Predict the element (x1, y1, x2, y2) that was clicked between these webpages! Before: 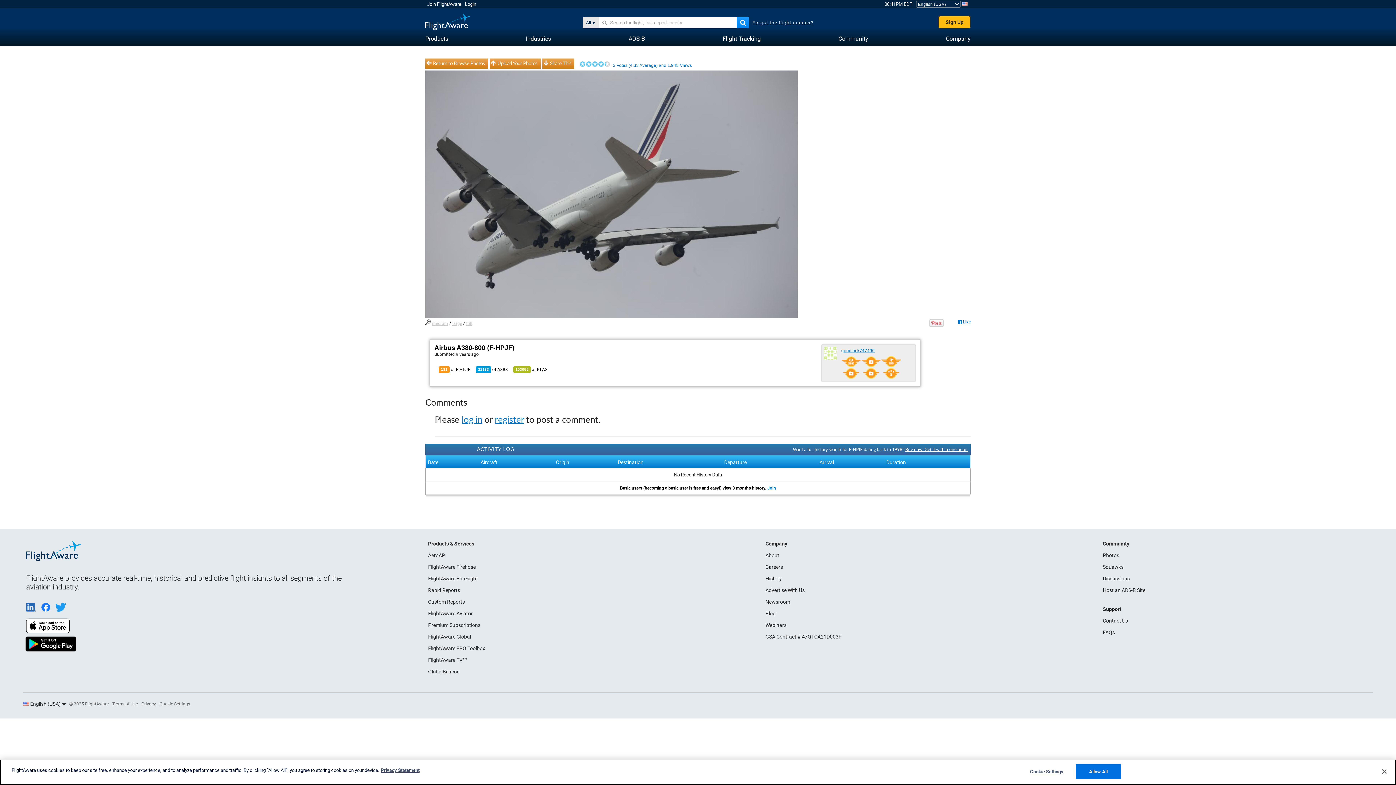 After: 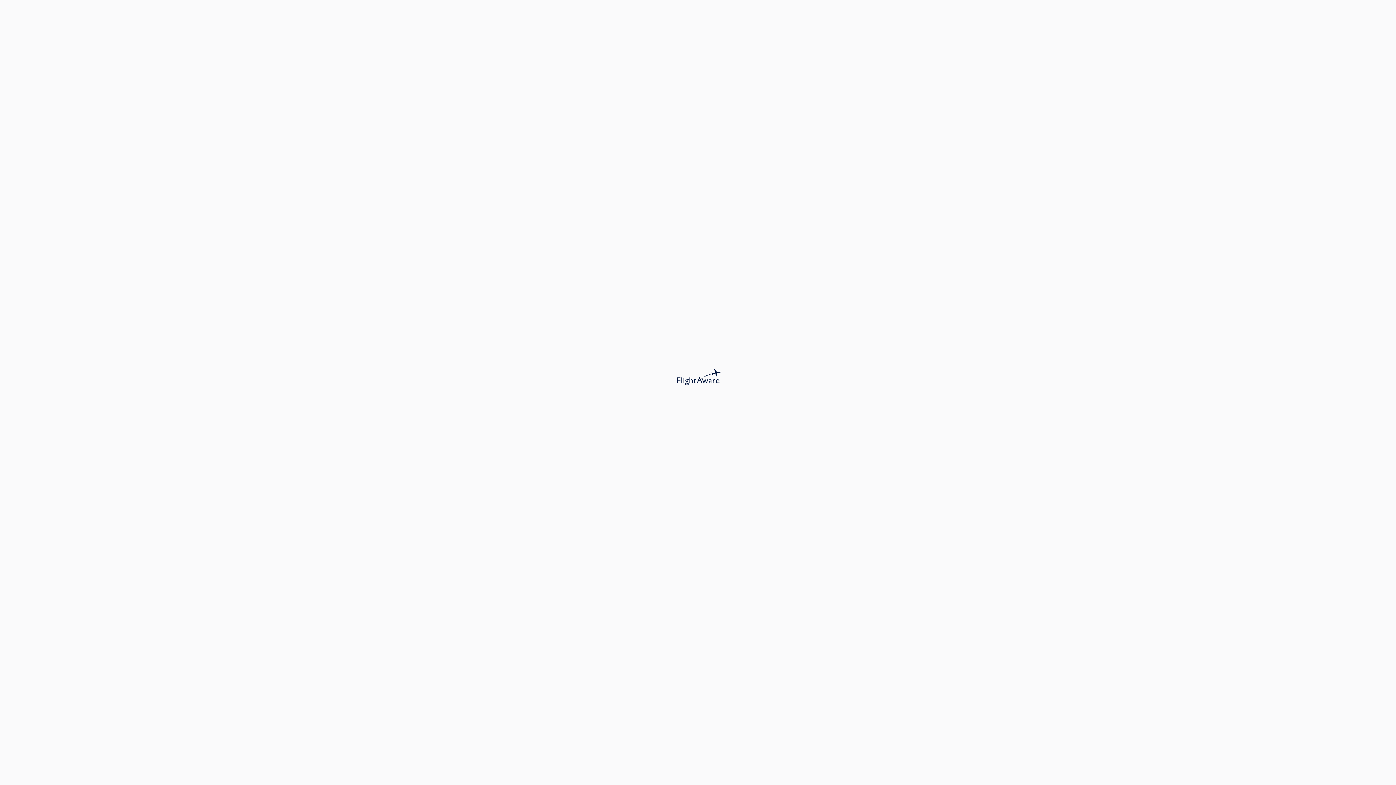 Action: label: Forgot the flight number? bbox: (752, 20, 813, 25)